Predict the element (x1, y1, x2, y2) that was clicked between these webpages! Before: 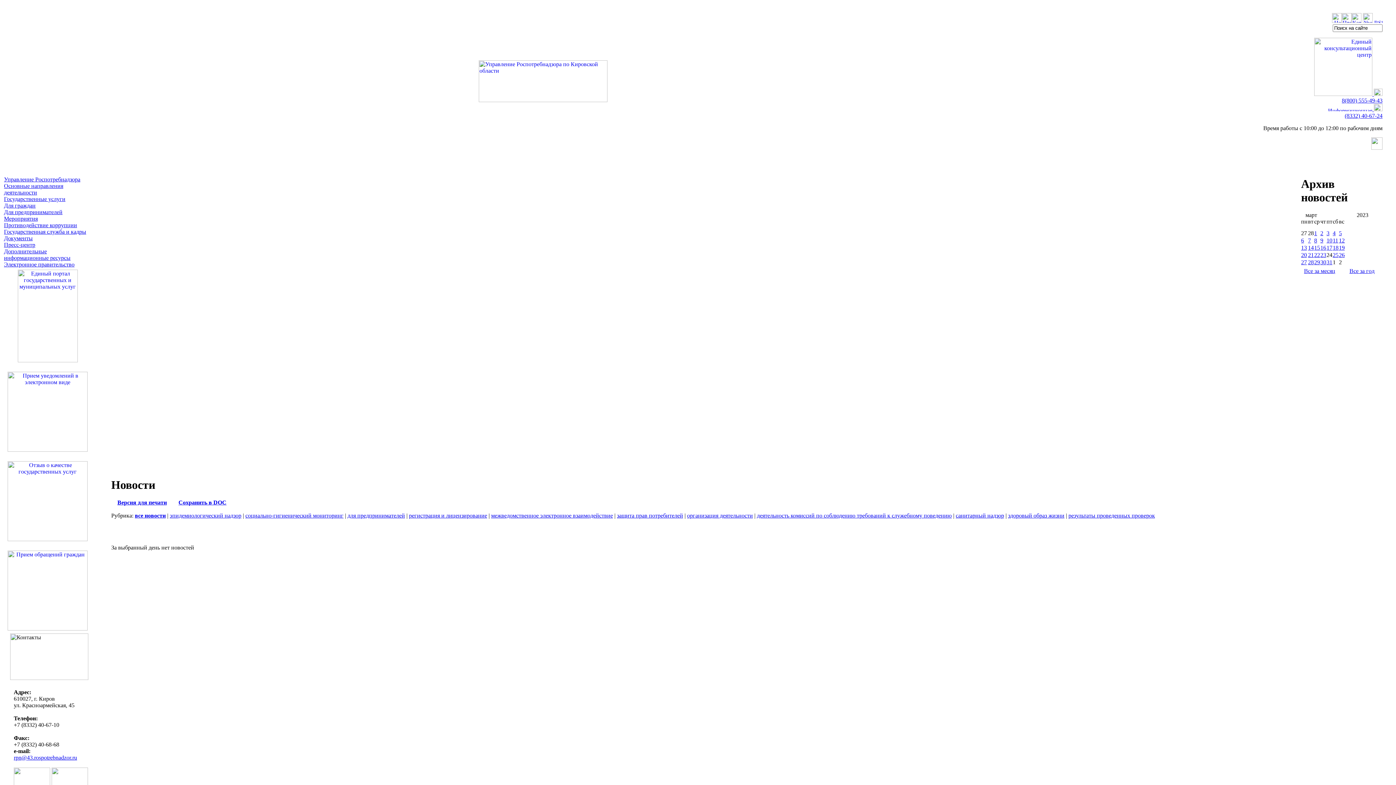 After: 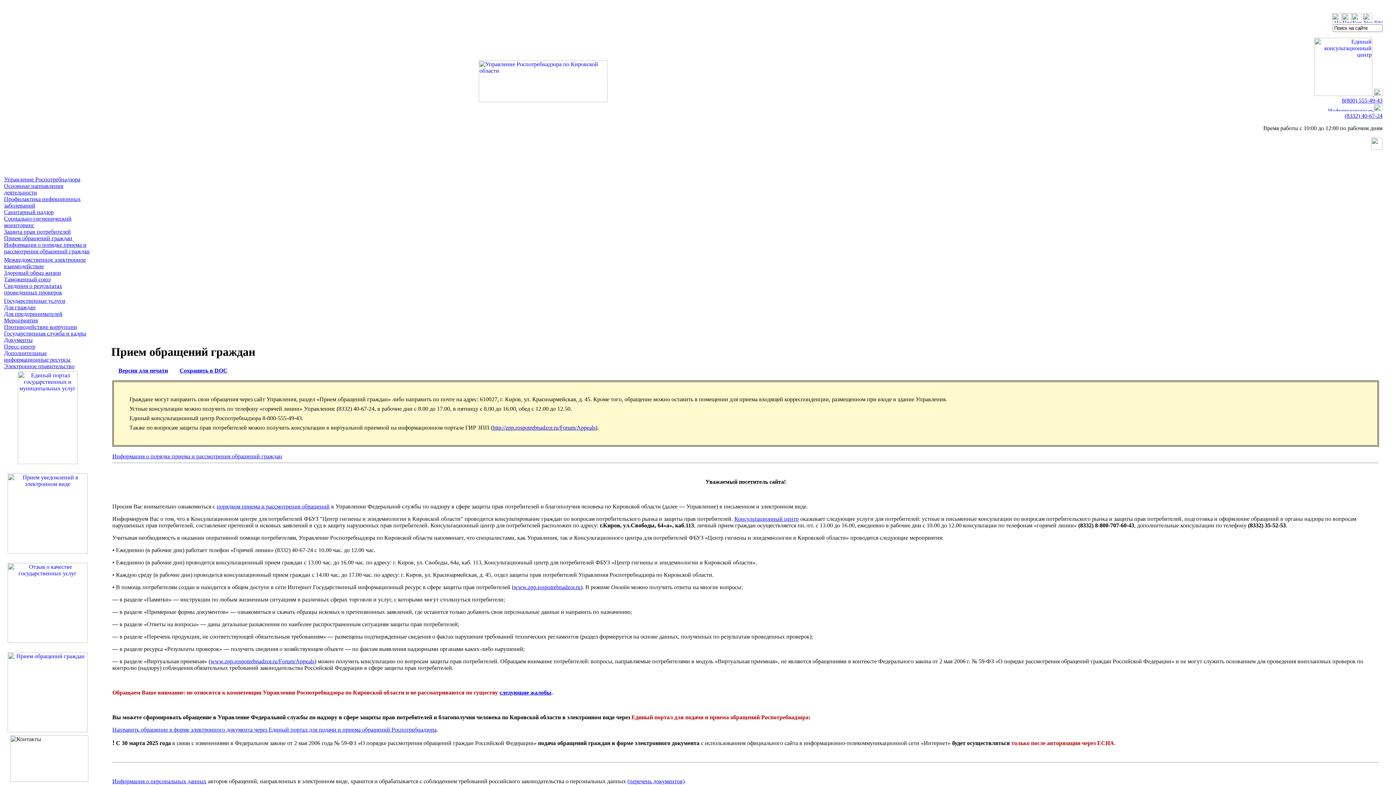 Action: bbox: (1342, 17, 1352, 24)